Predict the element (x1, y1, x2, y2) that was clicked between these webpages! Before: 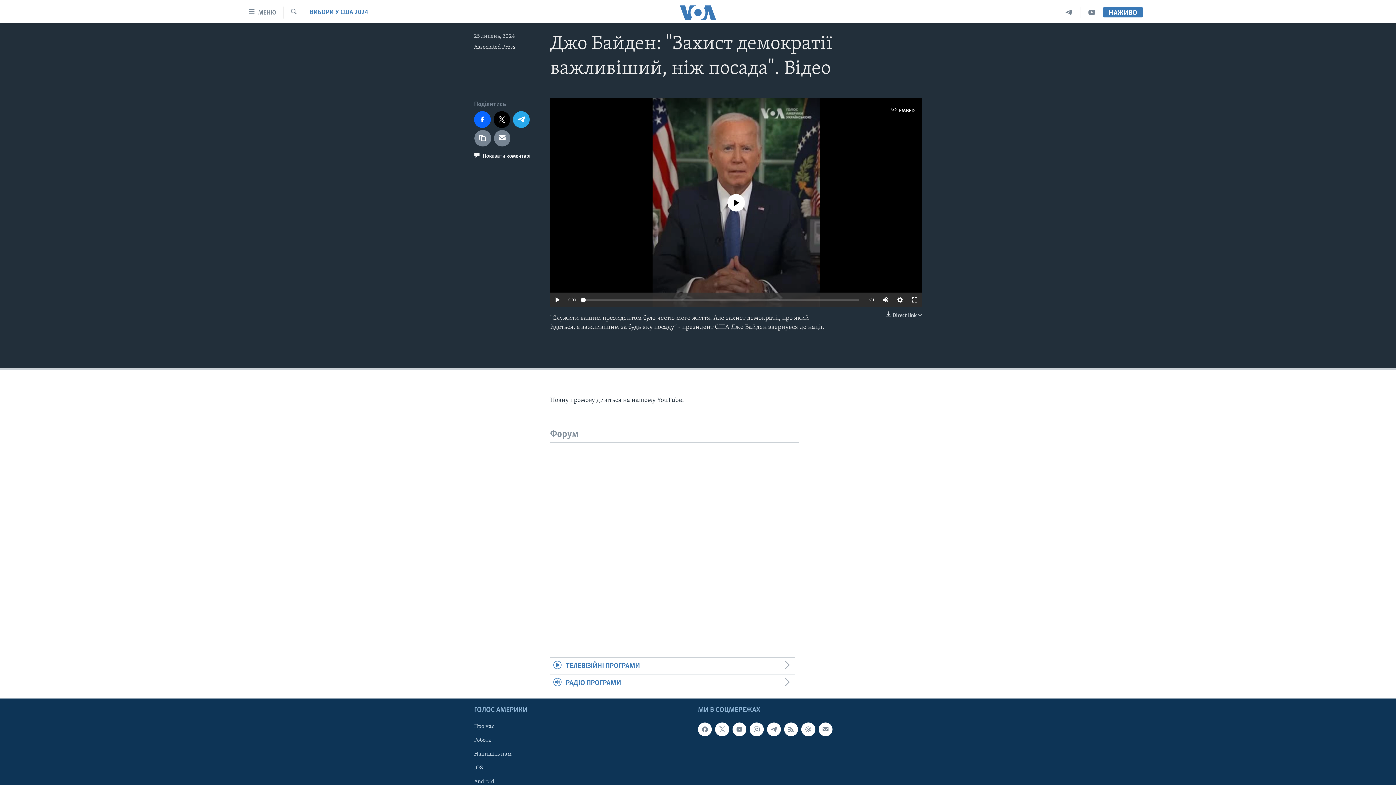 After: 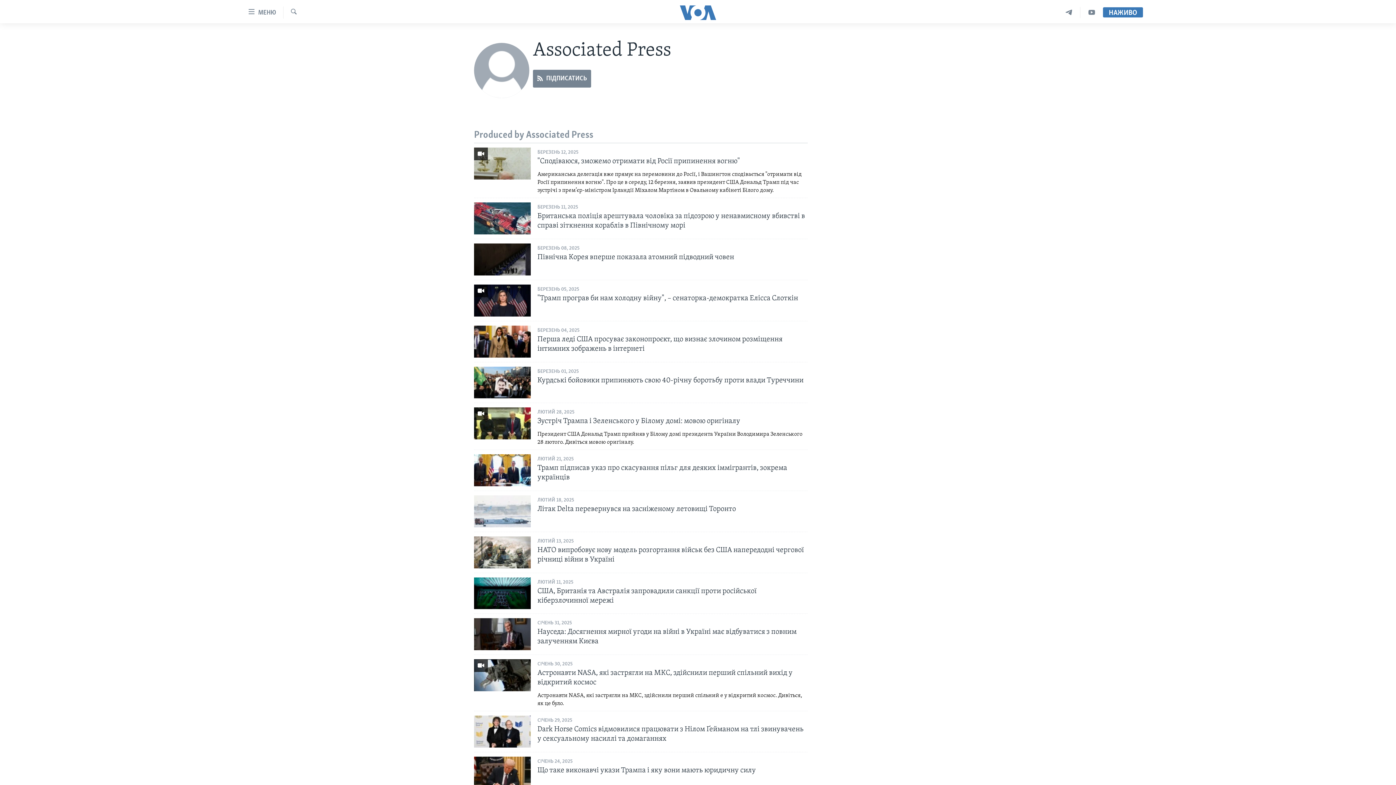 Action: bbox: (474, 44, 515, 50) label: Associated Press